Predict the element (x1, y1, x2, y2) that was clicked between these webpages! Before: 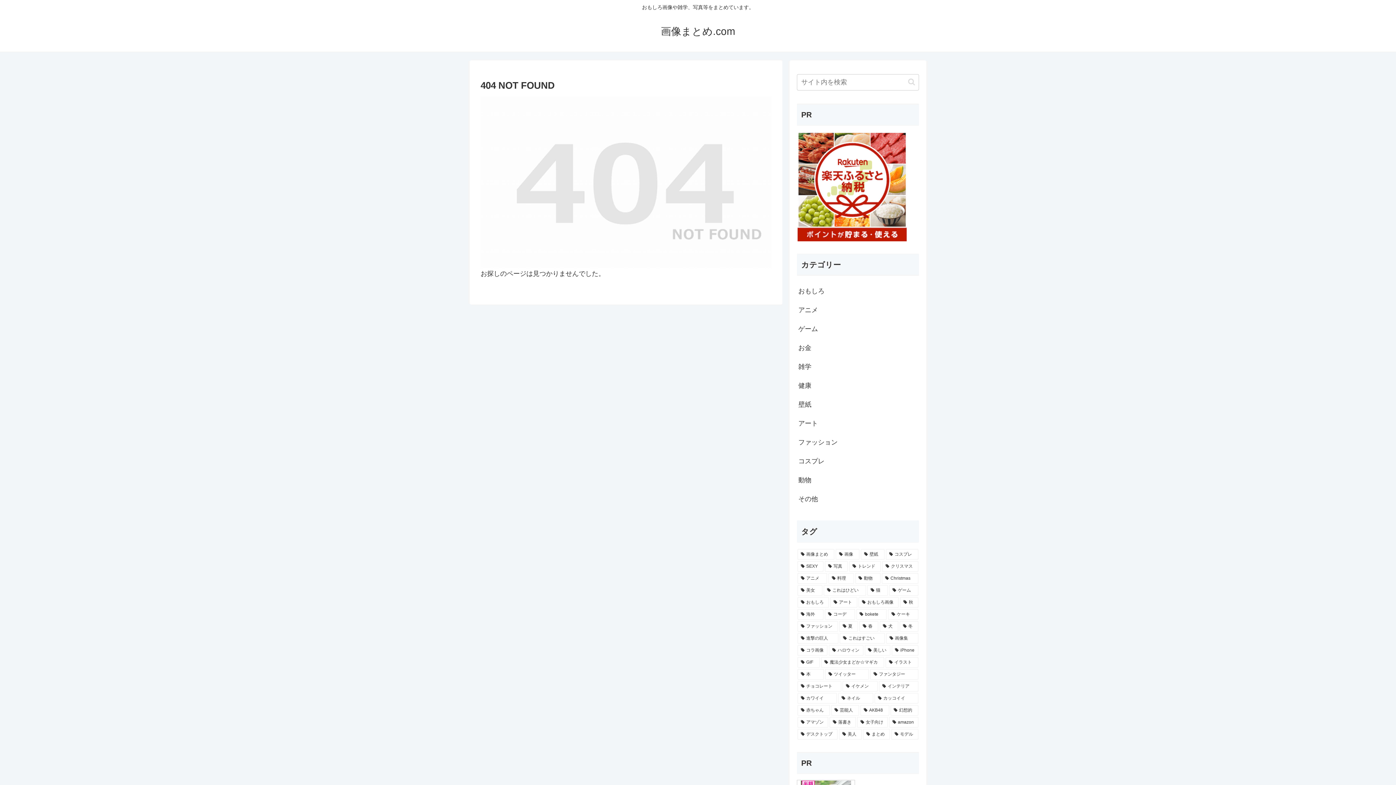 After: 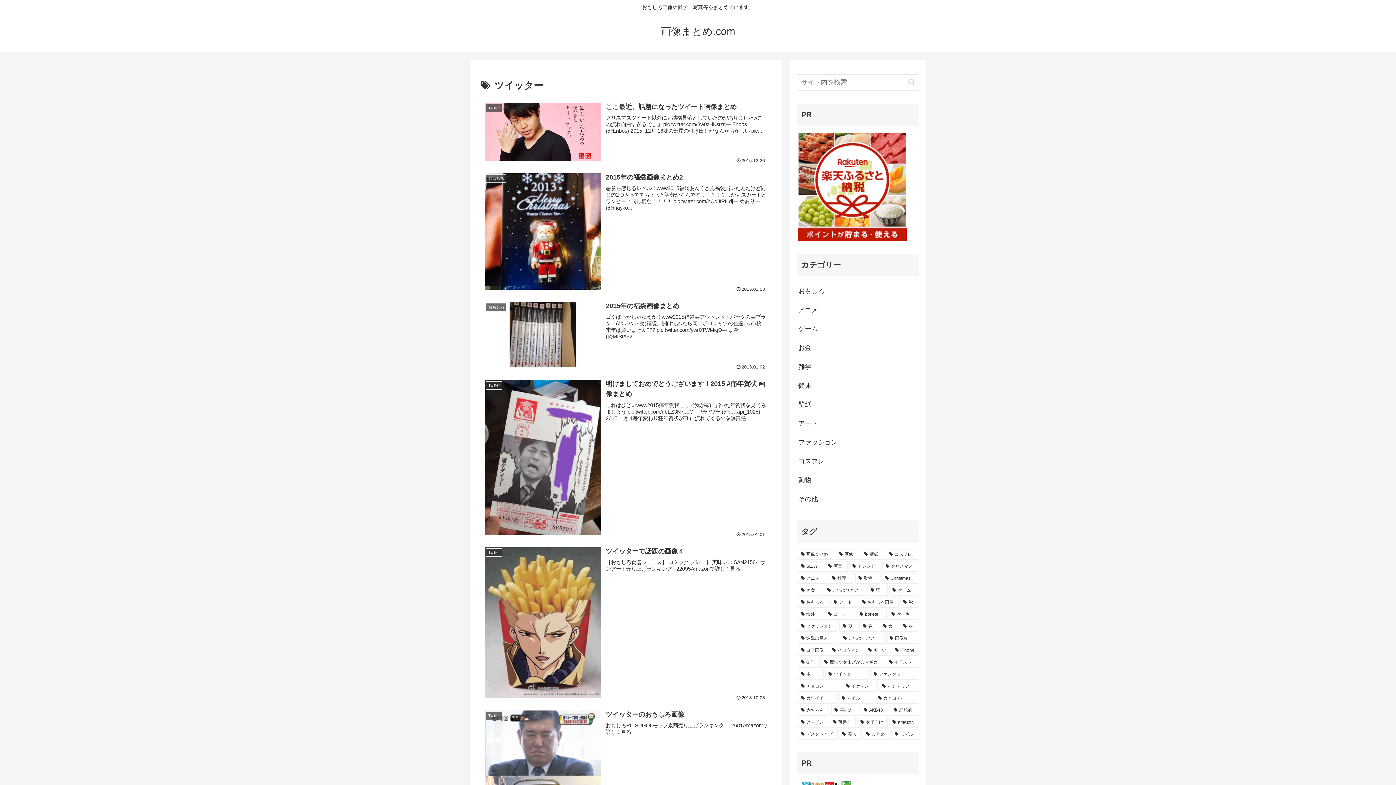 Action: label: ツイッター (10個の項目) bbox: (825, 669, 869, 679)